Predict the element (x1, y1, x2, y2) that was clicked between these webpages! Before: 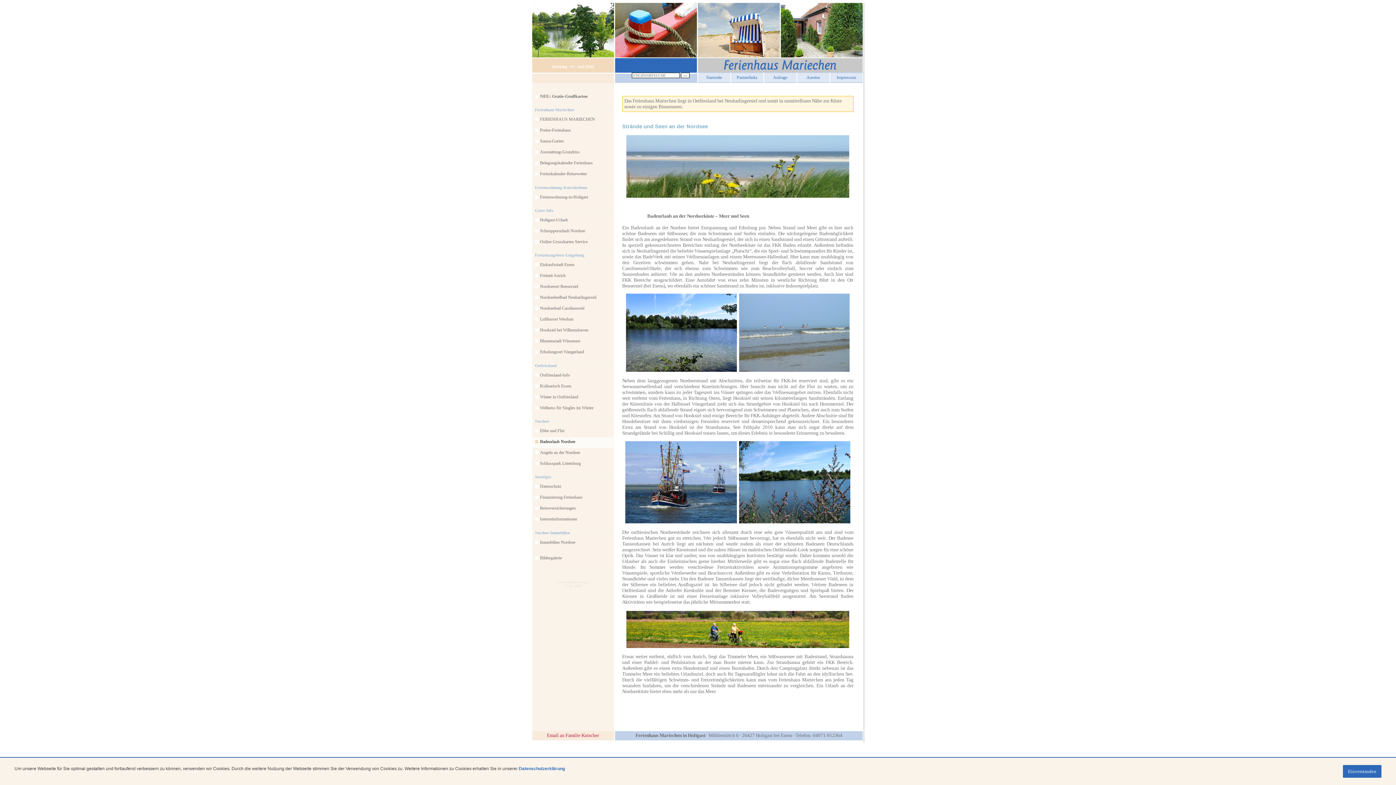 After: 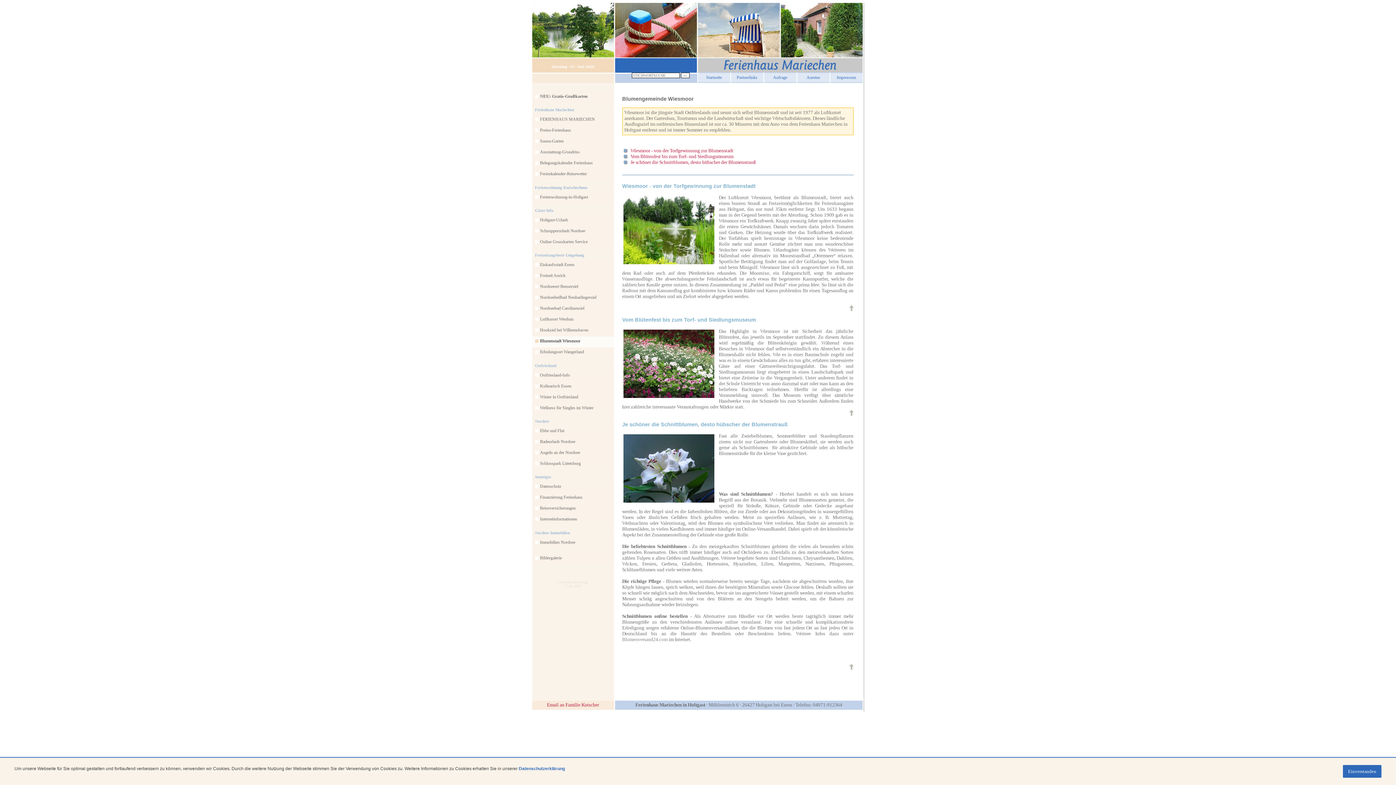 Action: label: Blumenstadt Wiesmoor bbox: (532, 336, 614, 347)